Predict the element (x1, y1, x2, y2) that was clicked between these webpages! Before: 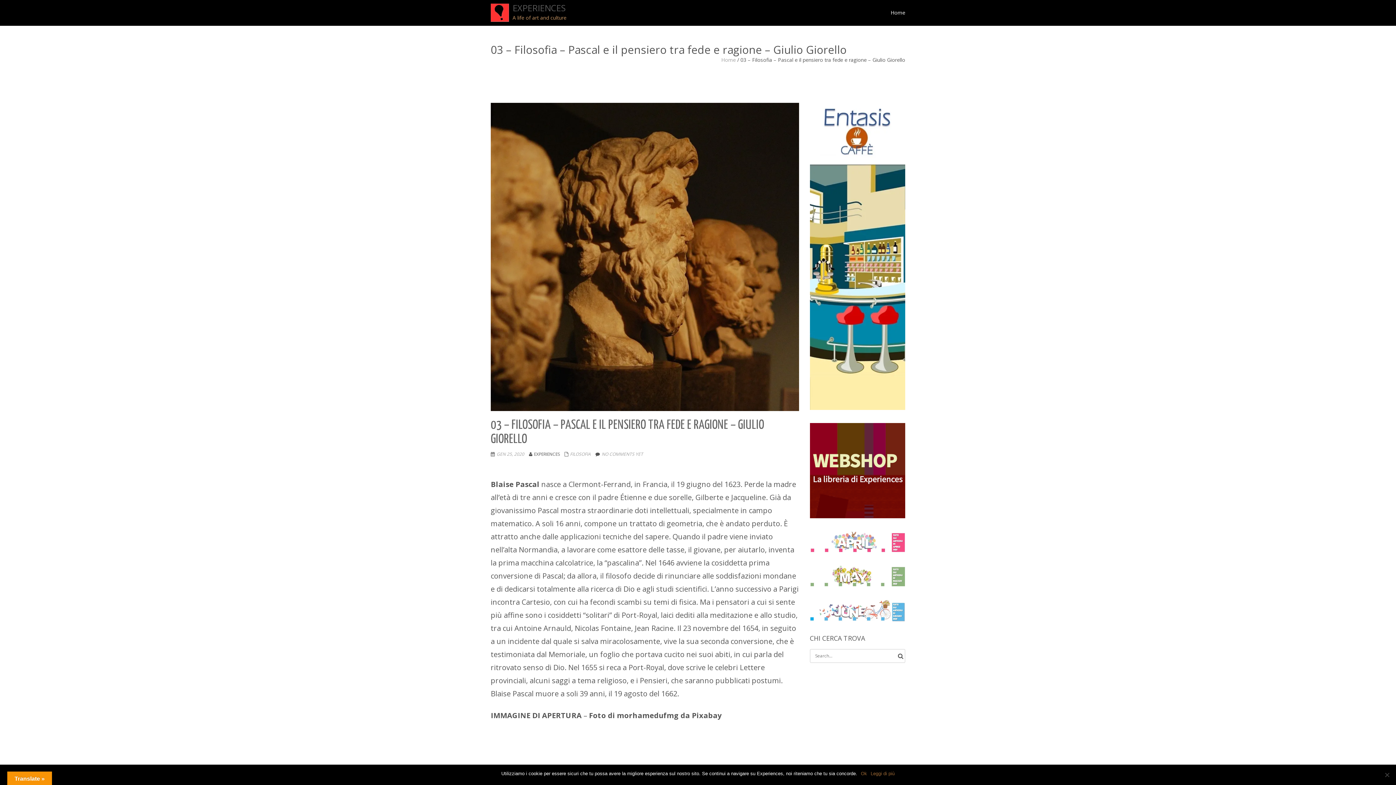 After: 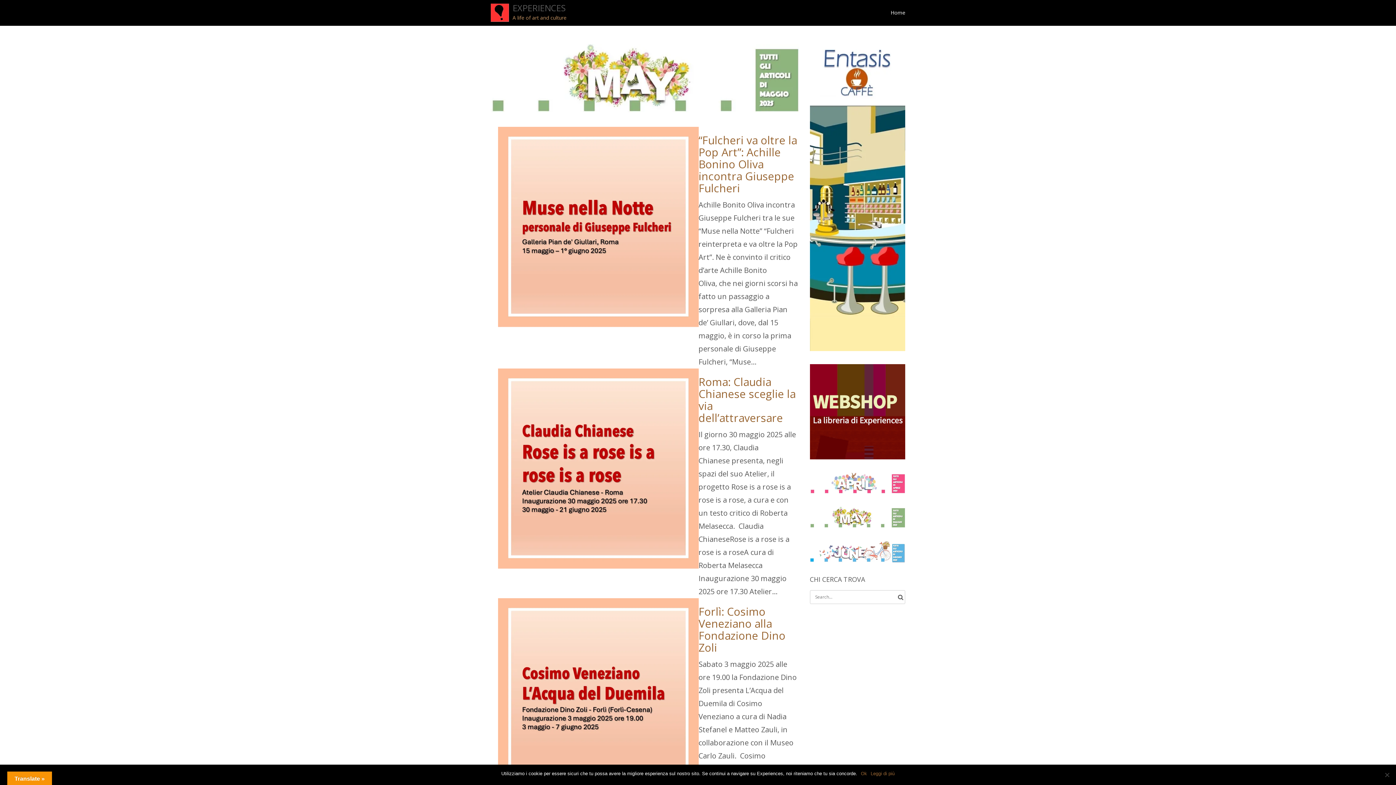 Action: bbox: (810, 565, 905, 586)